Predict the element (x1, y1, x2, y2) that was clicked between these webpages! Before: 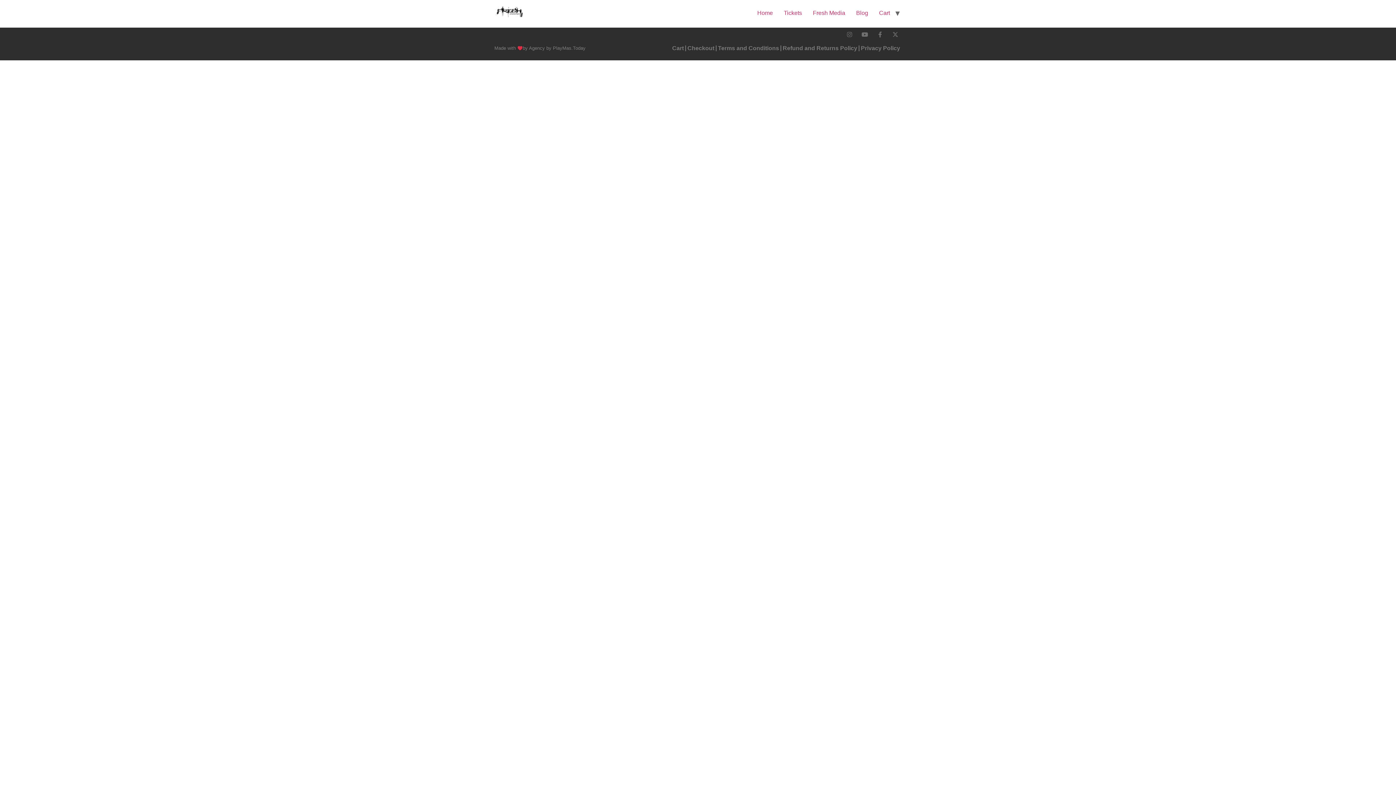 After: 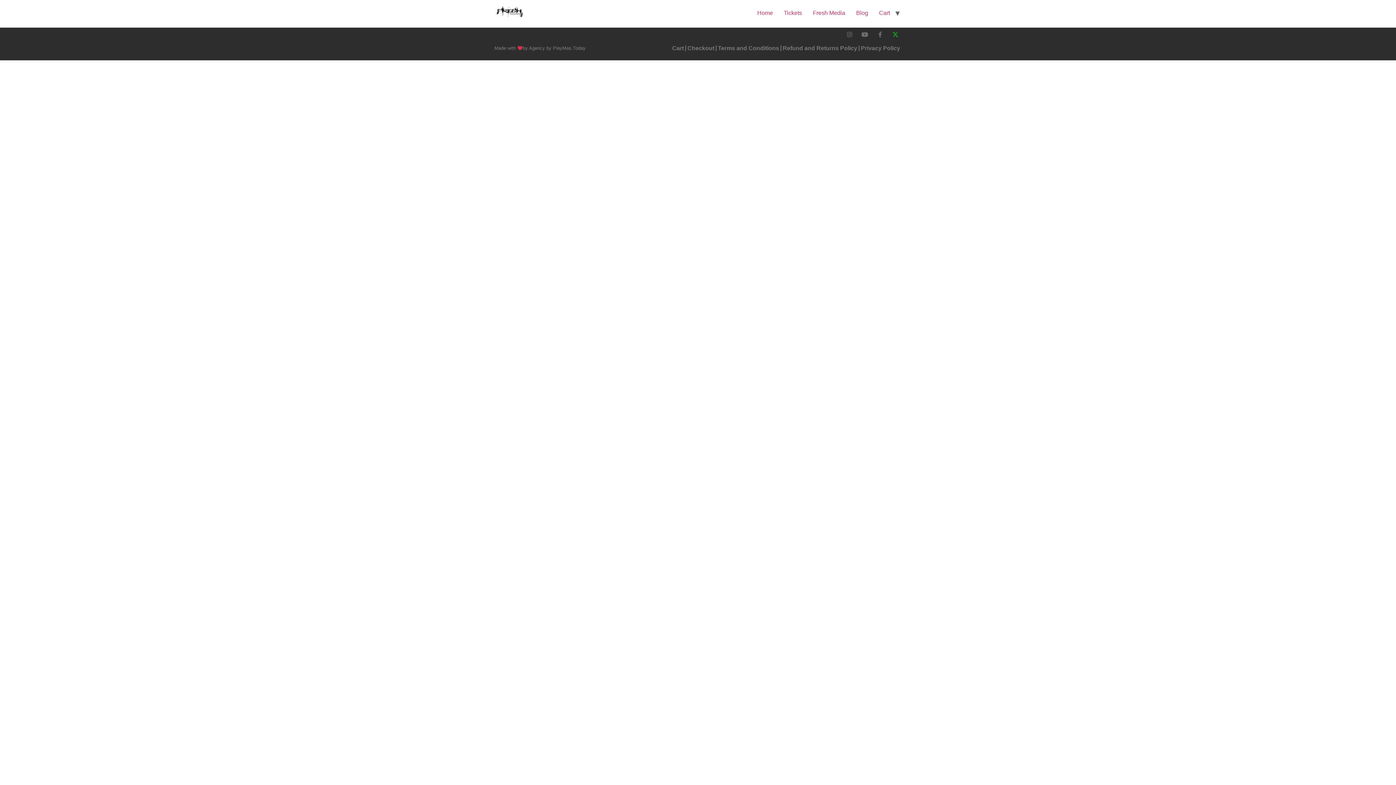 Action: label: X-twitter bbox: (892, 31, 898, 37)